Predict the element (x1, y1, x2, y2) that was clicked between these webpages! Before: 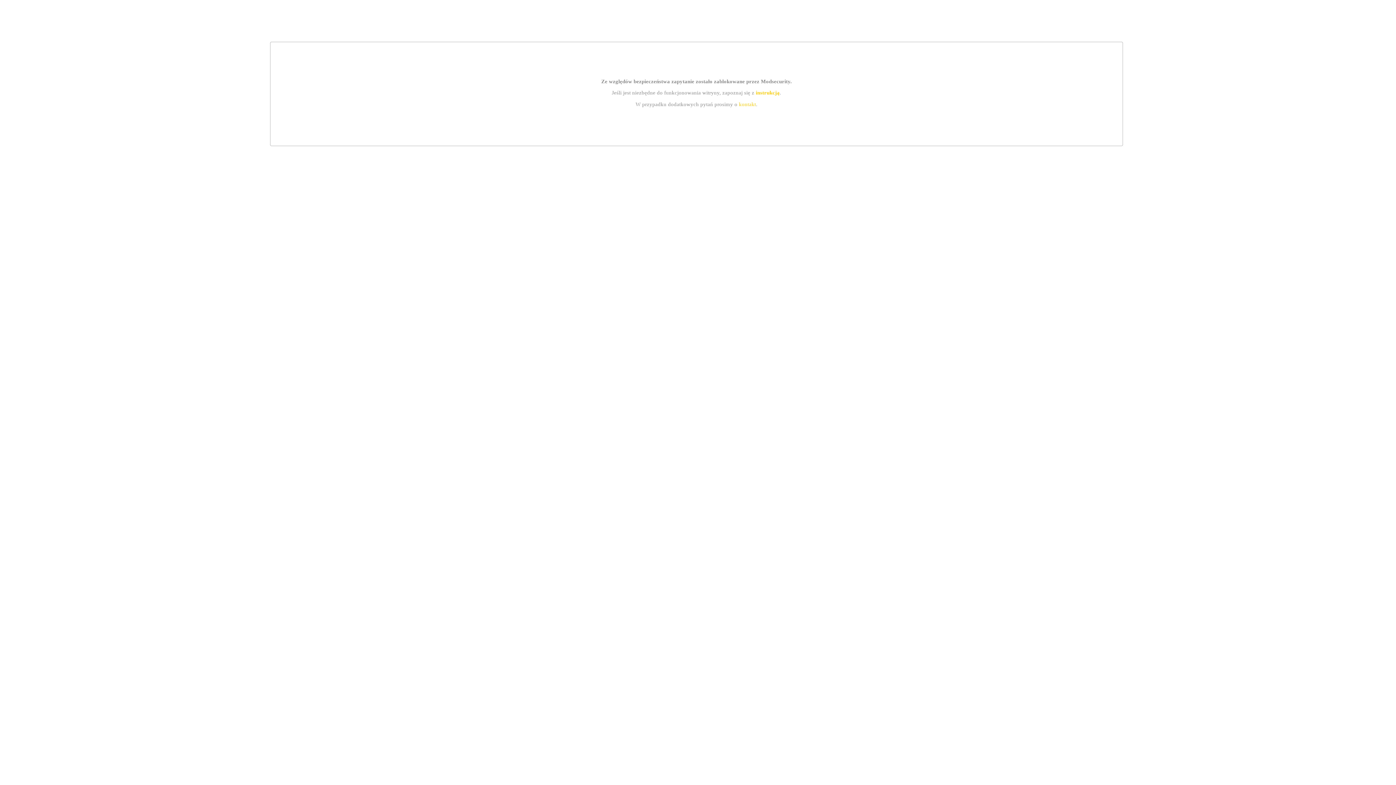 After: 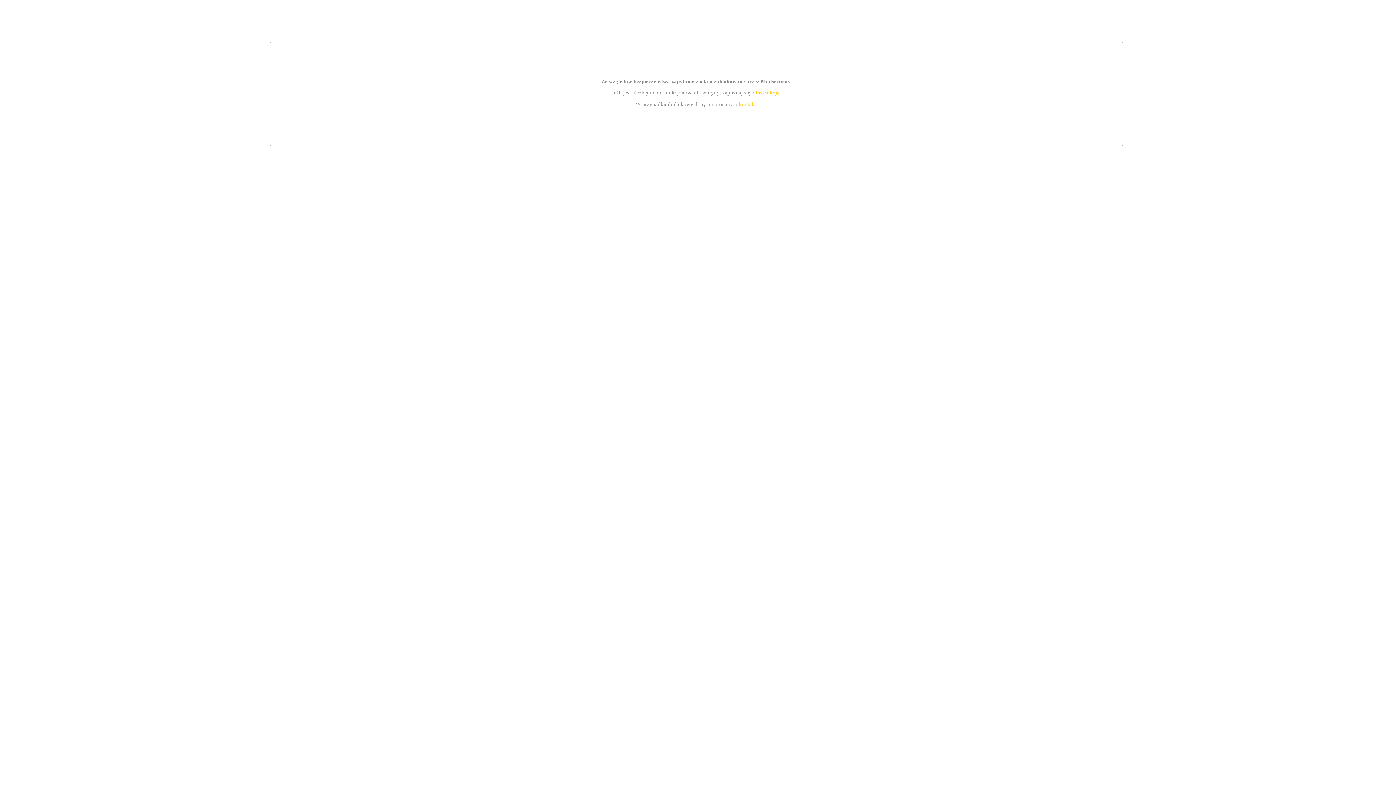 Action: bbox: (739, 101, 756, 107) label: kontakt